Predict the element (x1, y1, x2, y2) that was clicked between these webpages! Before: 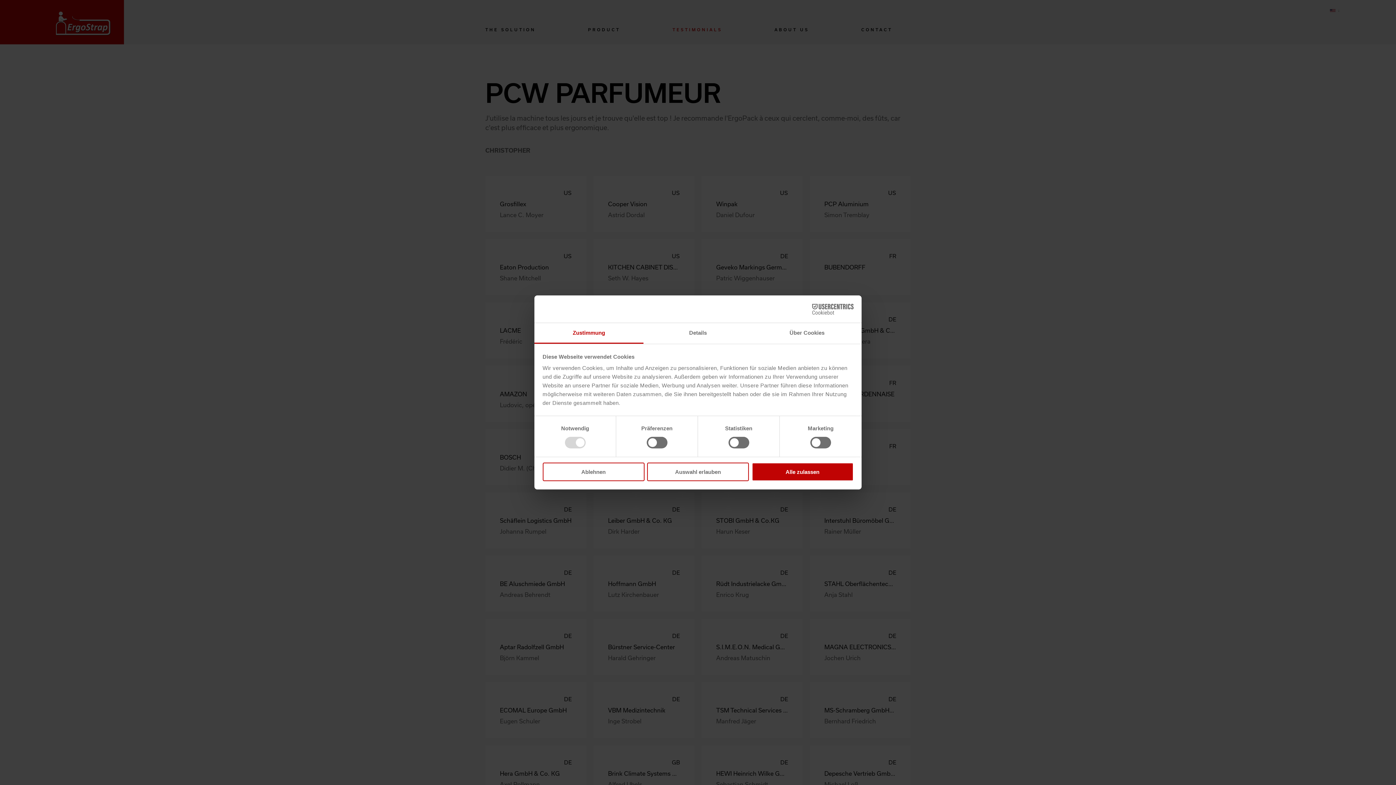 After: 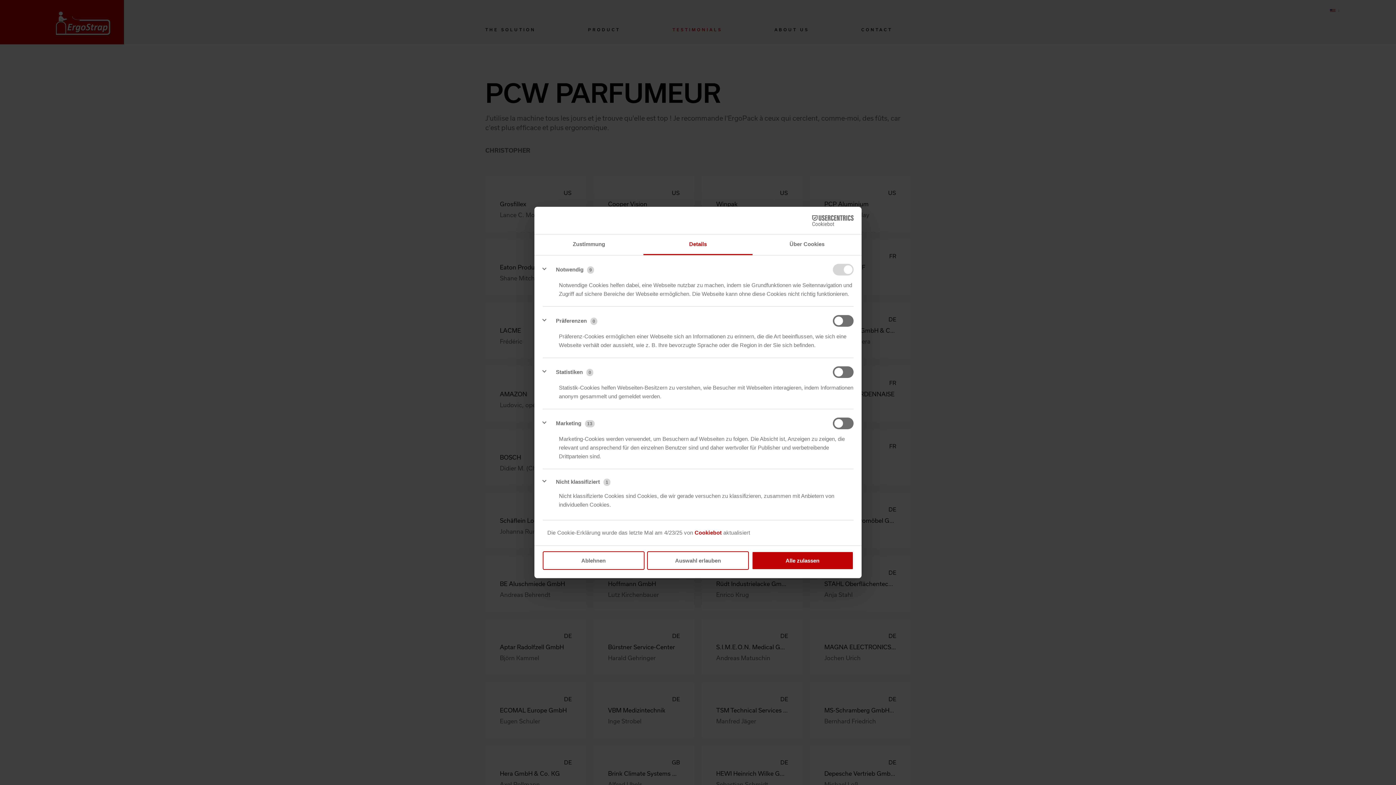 Action: bbox: (643, 323, 752, 343) label: Details